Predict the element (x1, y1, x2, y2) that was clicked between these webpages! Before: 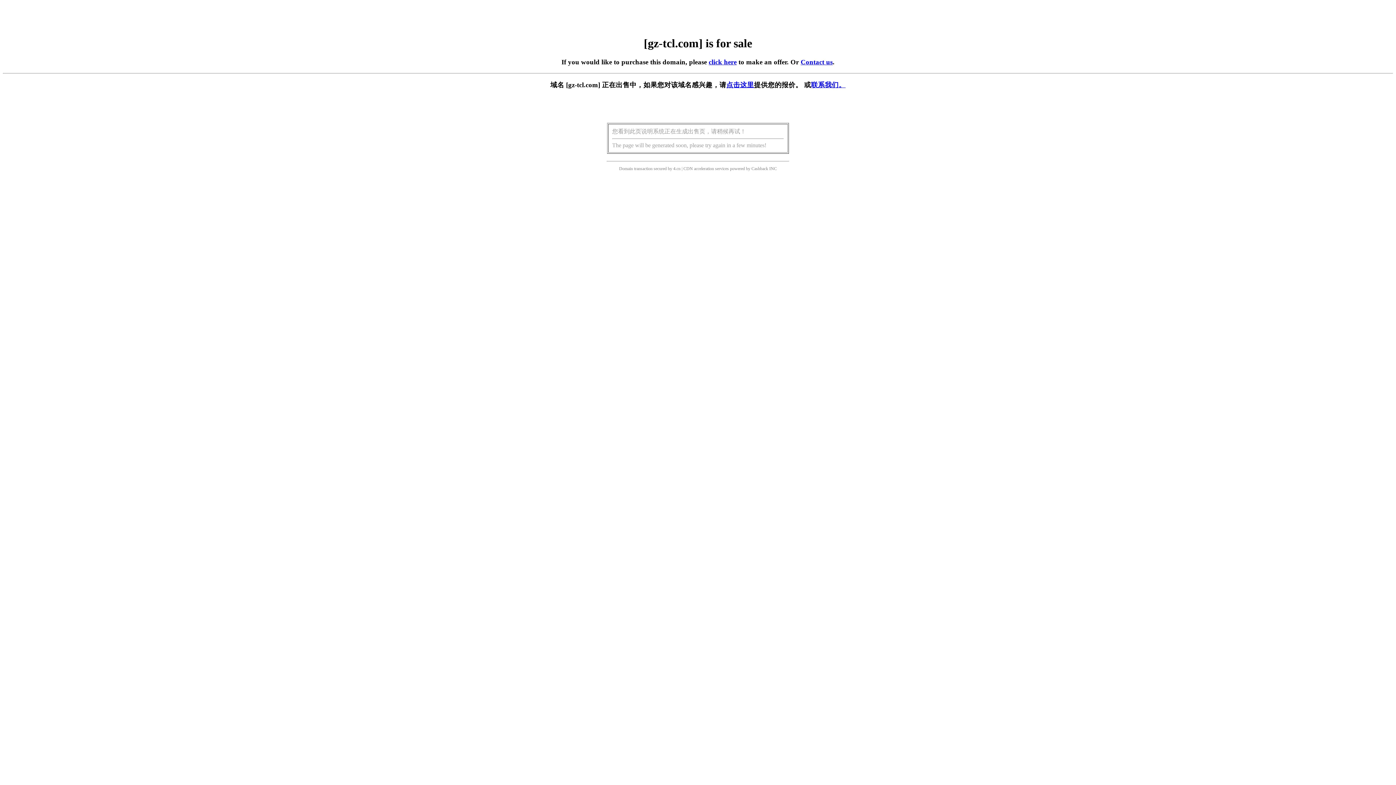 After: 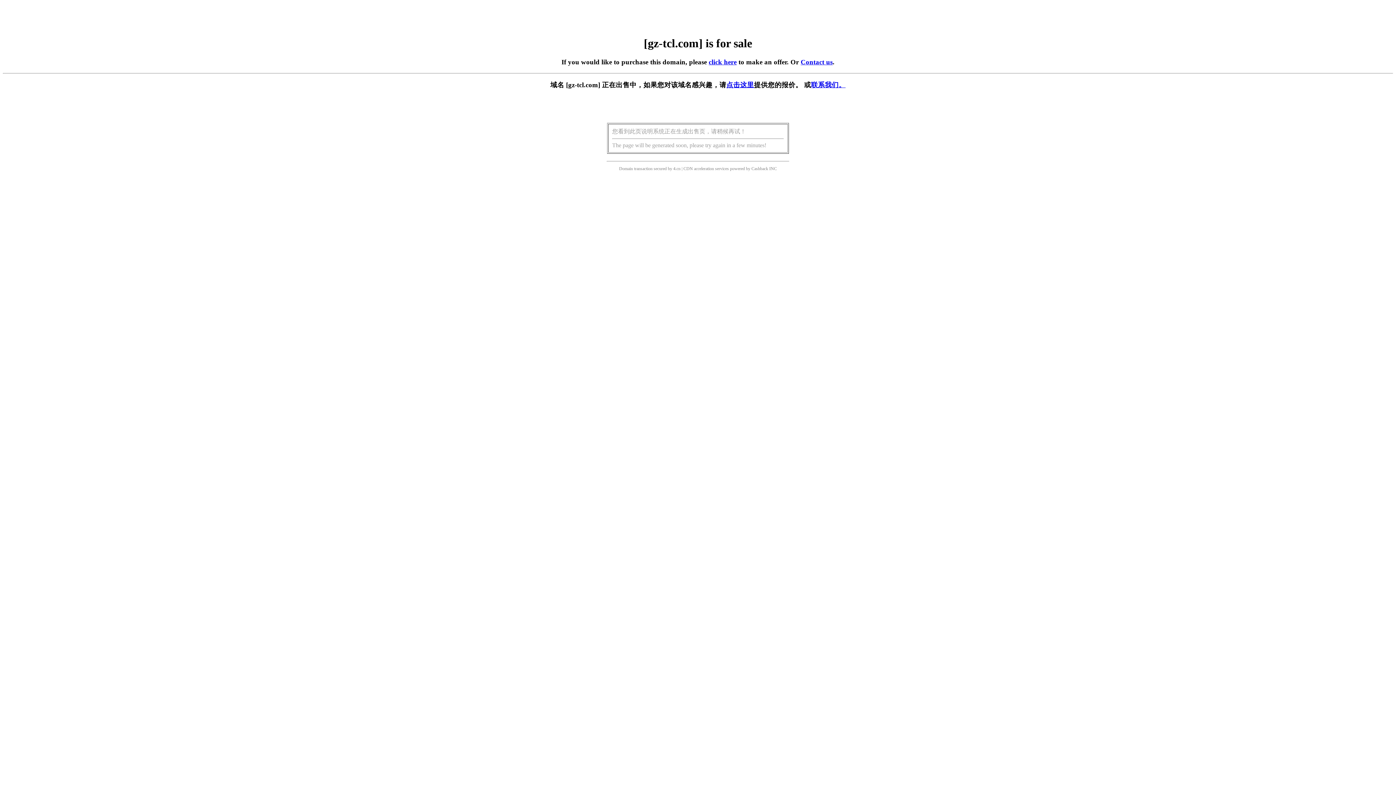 Action: label: click here bbox: (708, 58, 736, 65)